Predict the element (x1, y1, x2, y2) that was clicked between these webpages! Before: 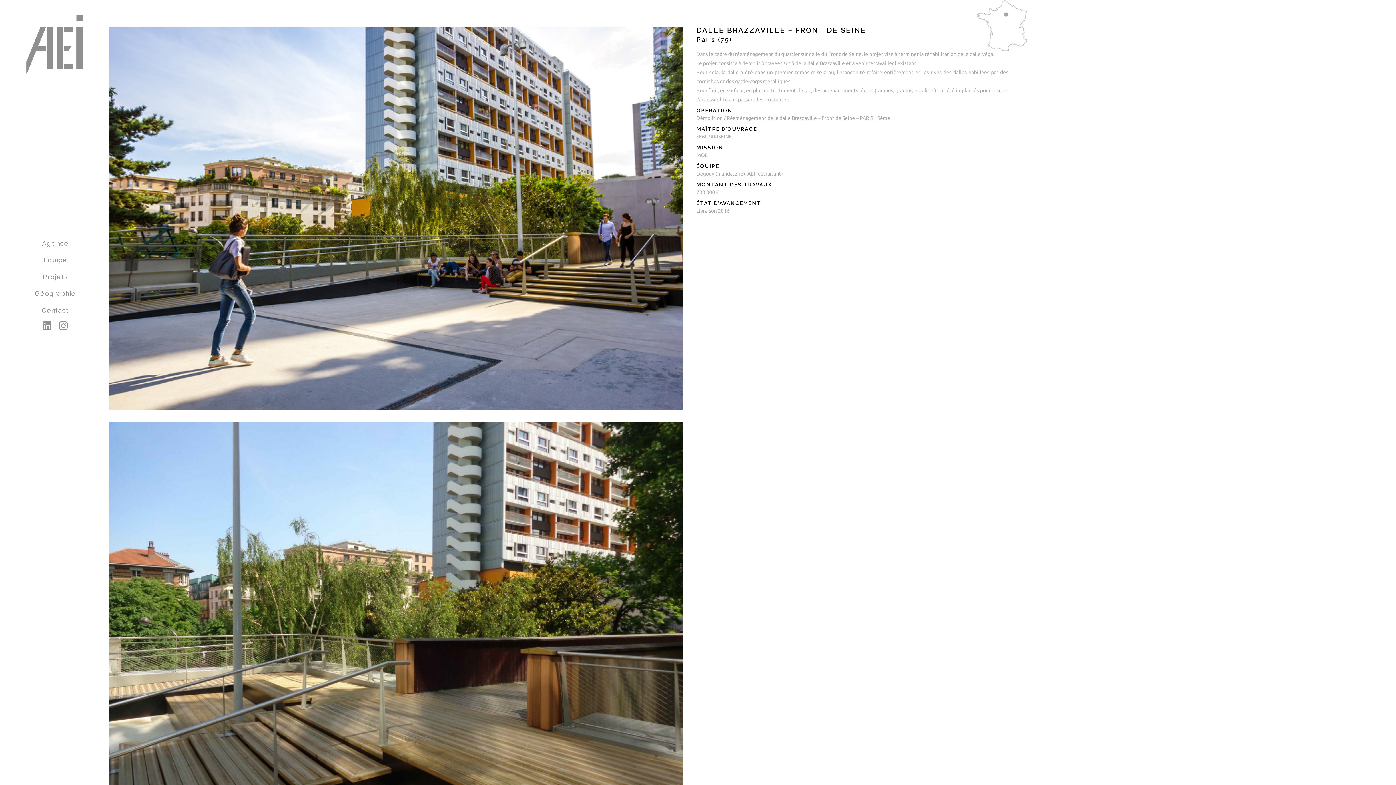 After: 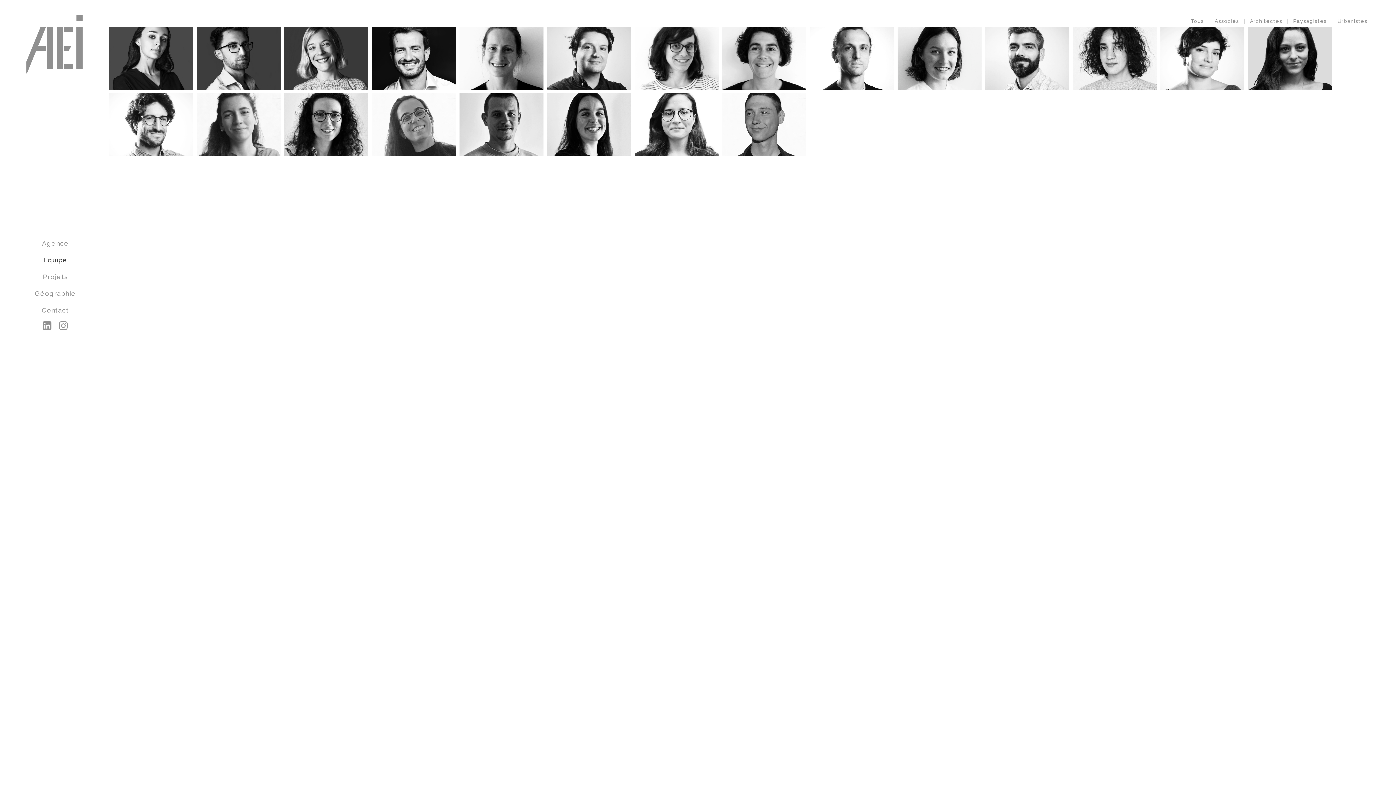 Action: bbox: (34, 251, 76, 268) label: Équipe